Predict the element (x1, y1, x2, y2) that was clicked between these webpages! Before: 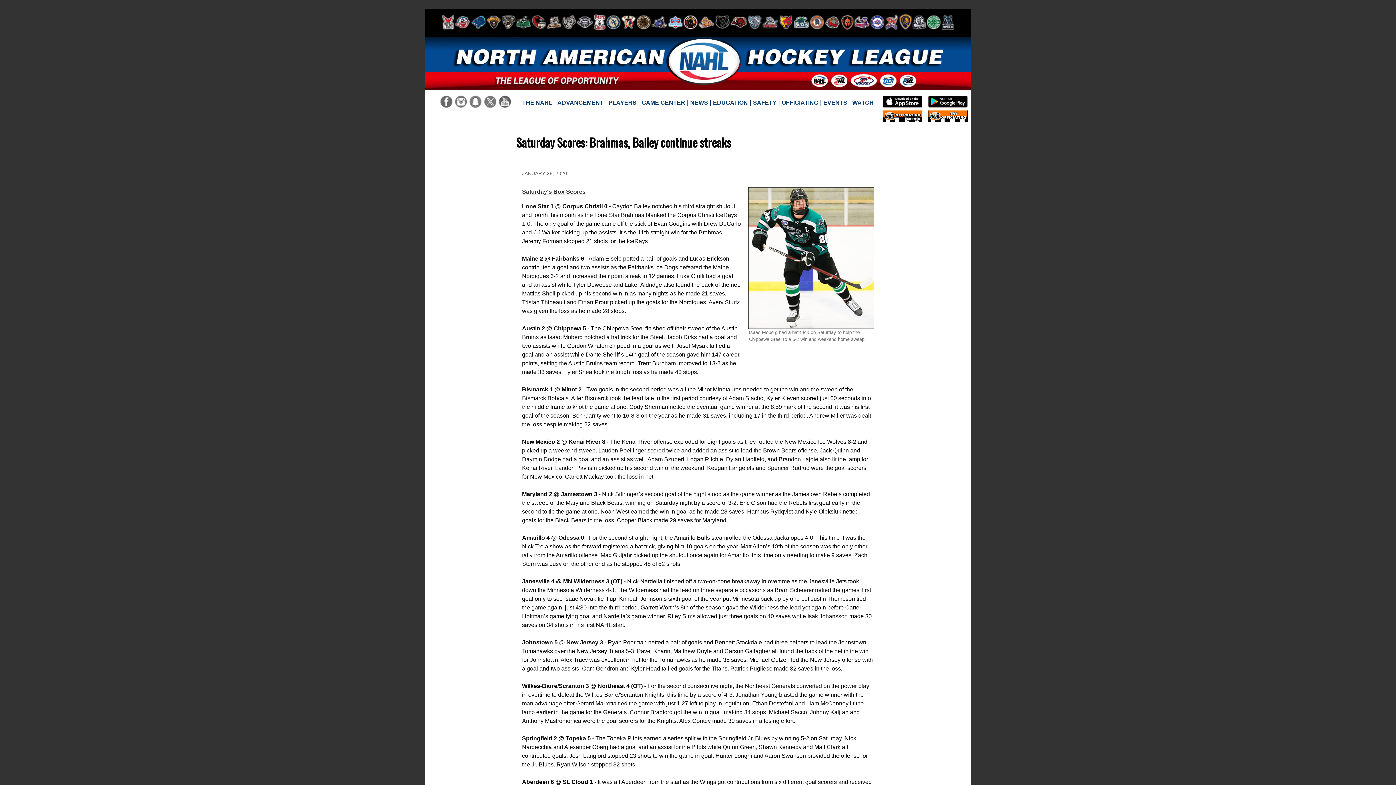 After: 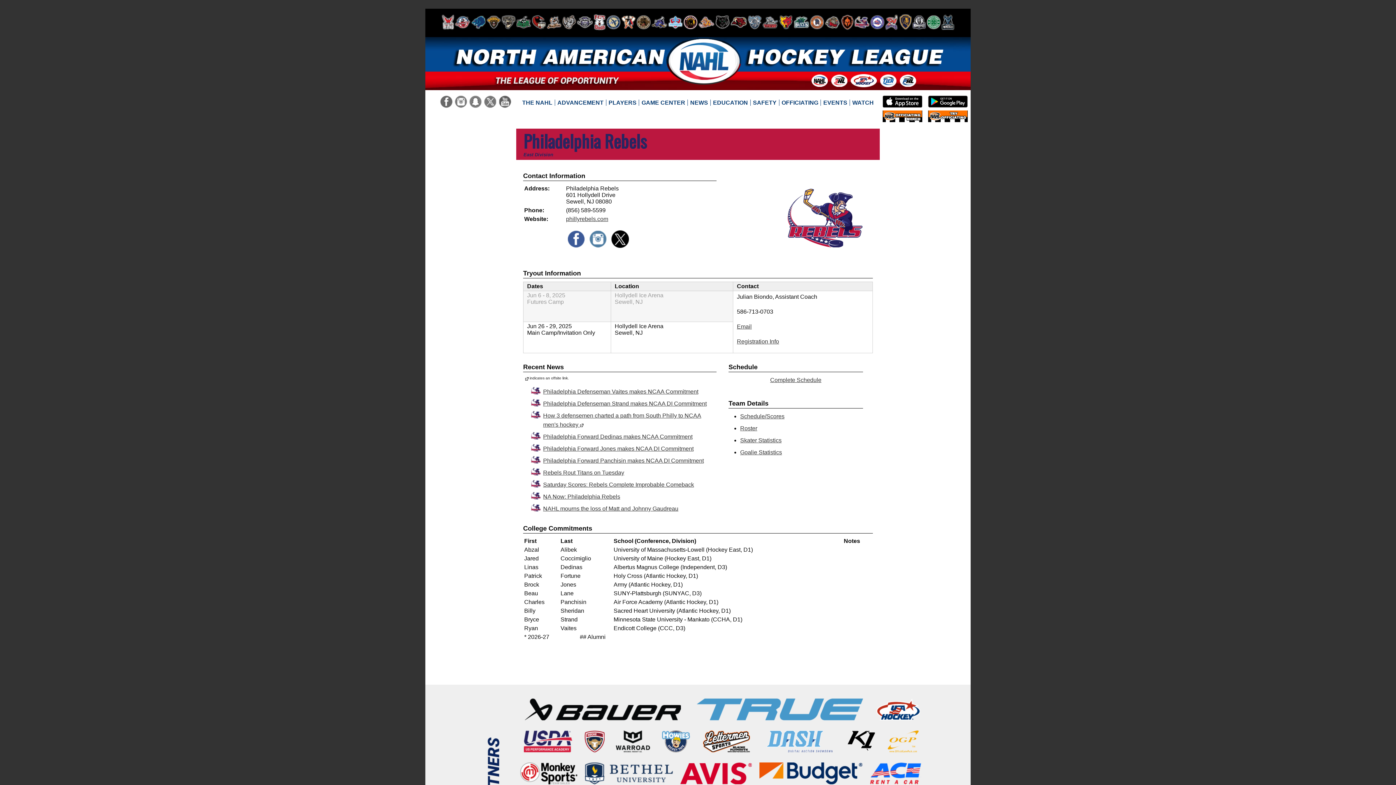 Action: bbox: (854, 11, 869, 33)